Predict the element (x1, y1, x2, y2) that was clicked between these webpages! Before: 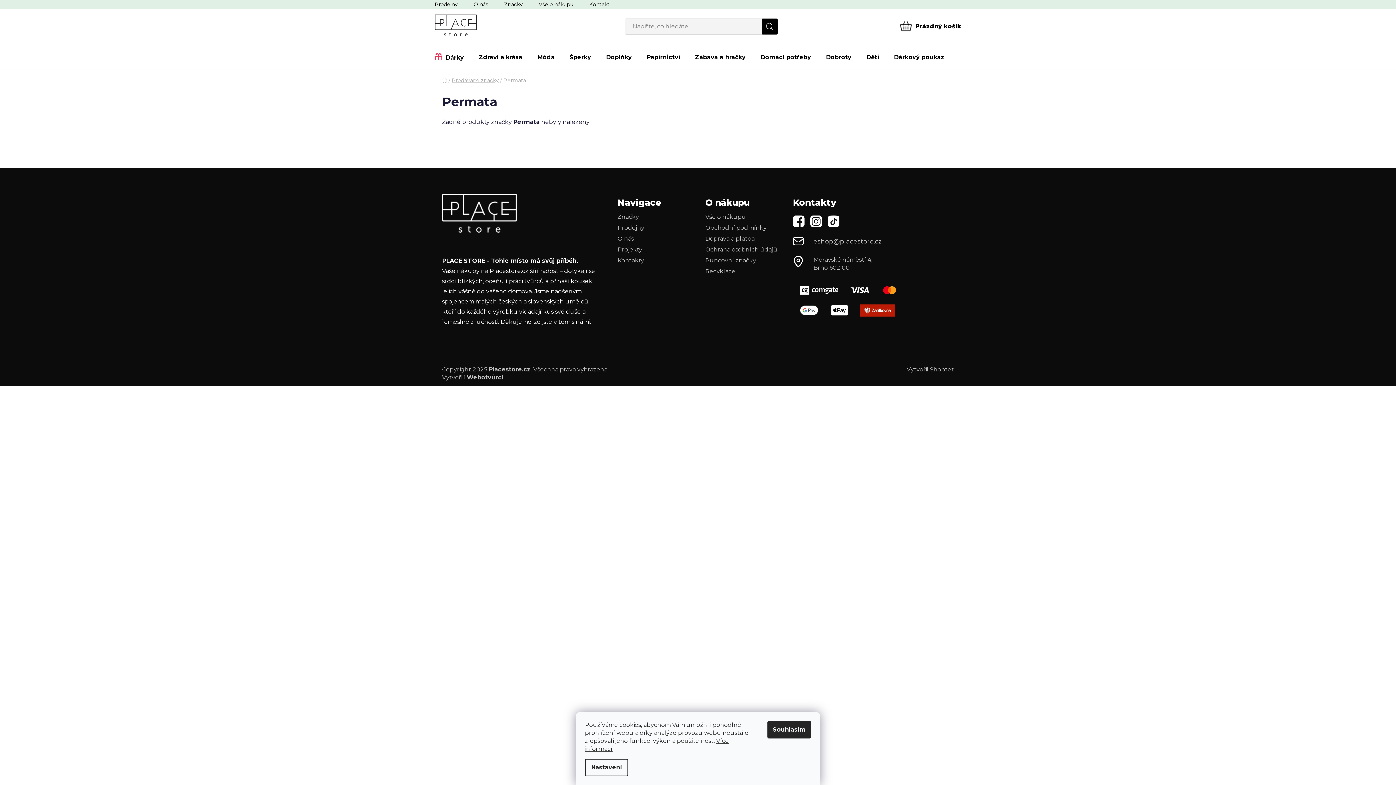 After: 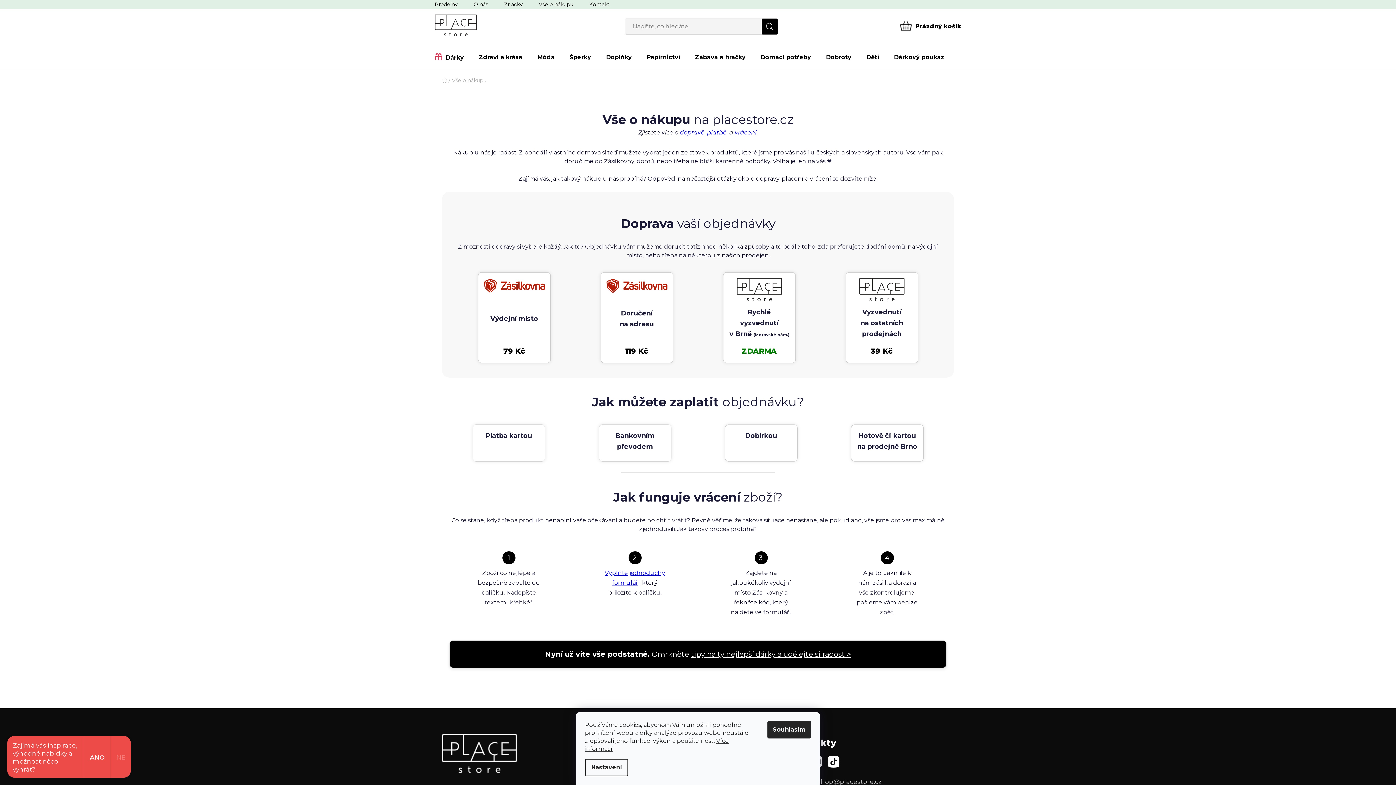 Action: label: Doprava a platba bbox: (705, 235, 754, 242)